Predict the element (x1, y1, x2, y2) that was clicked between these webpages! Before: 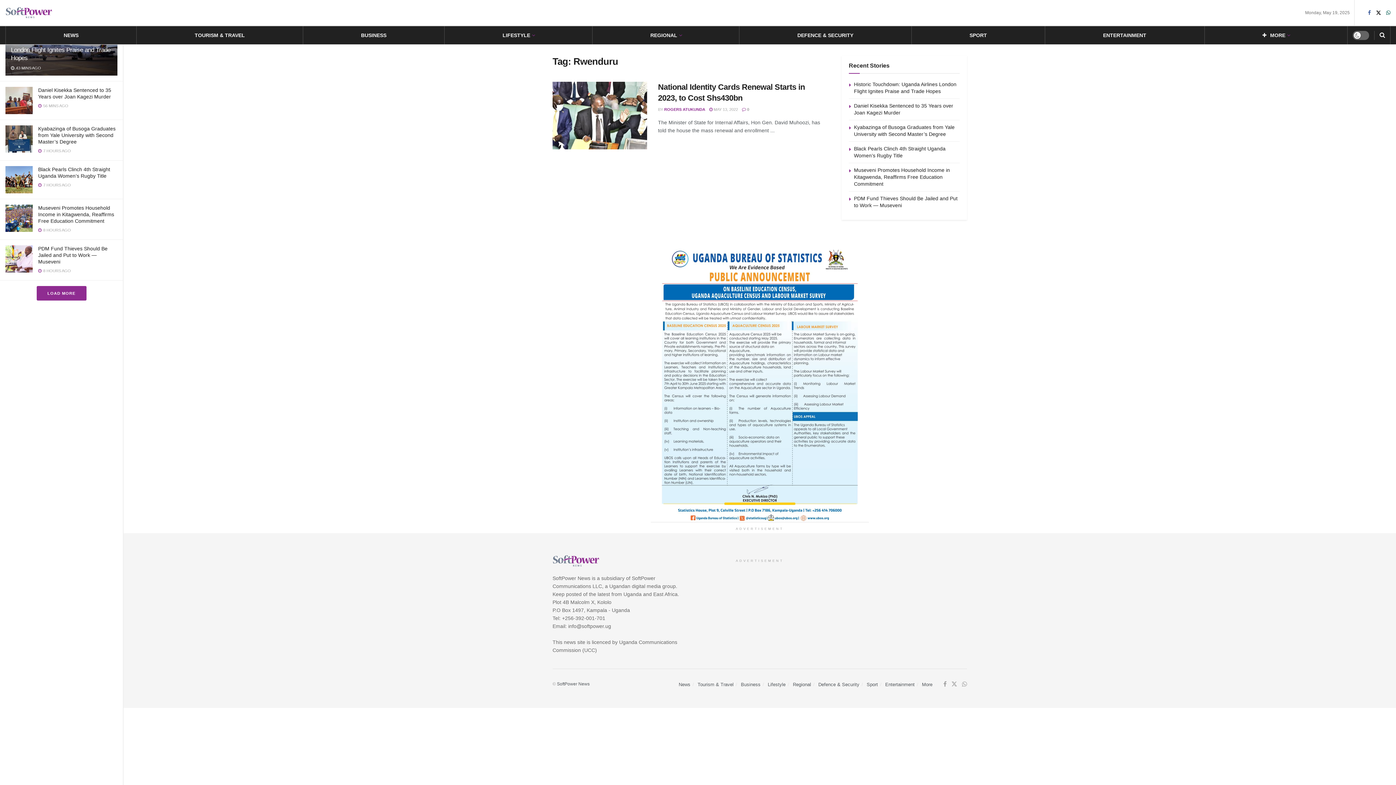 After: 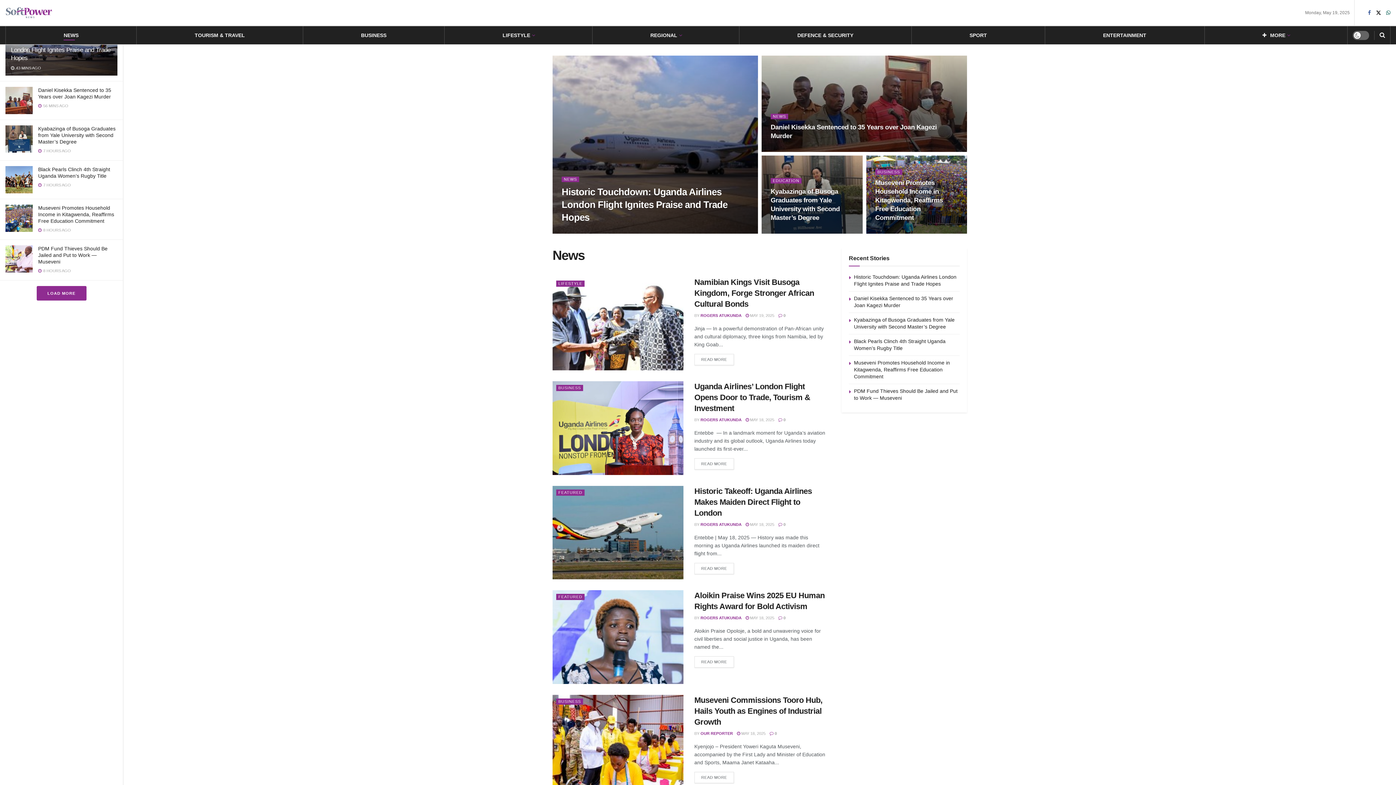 Action: bbox: (63, 30, 78, 40) label: NEWS